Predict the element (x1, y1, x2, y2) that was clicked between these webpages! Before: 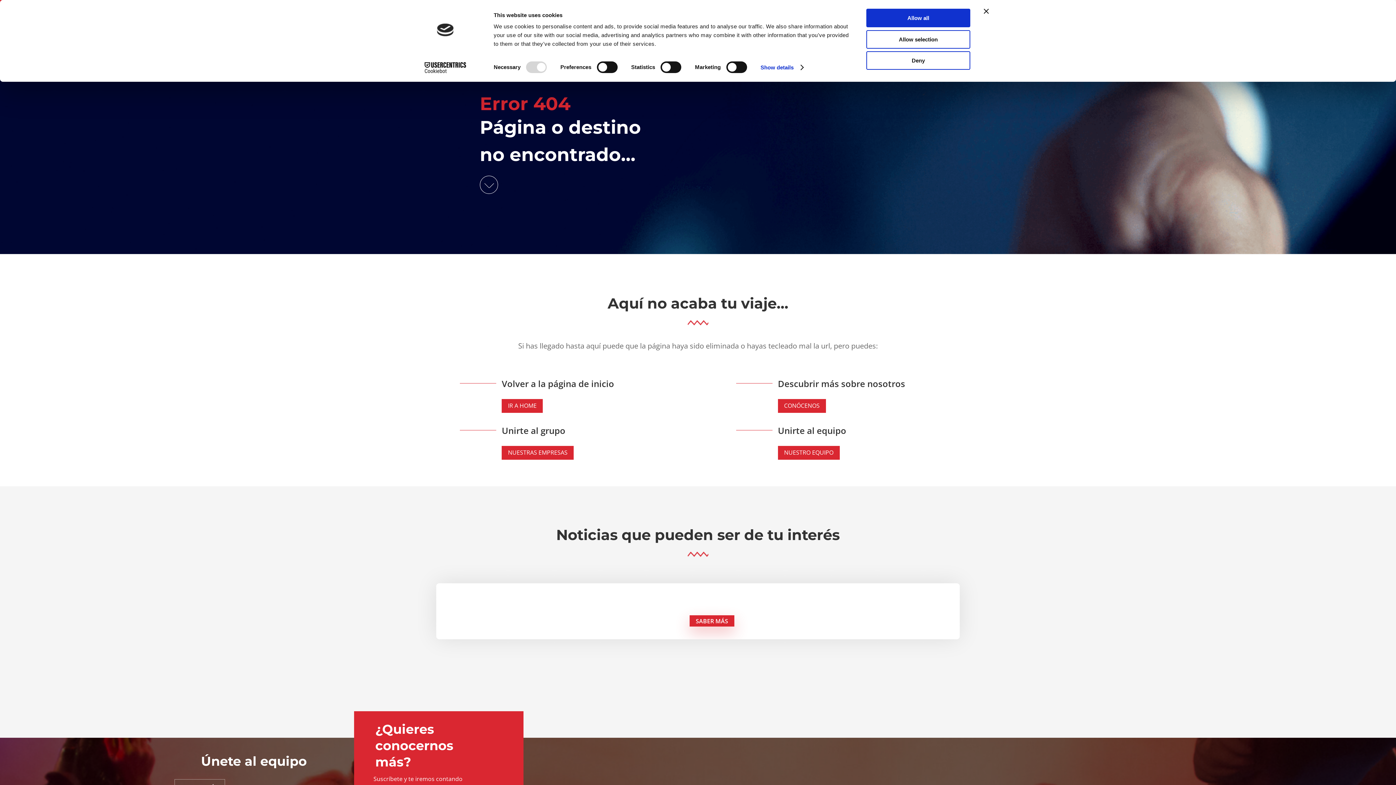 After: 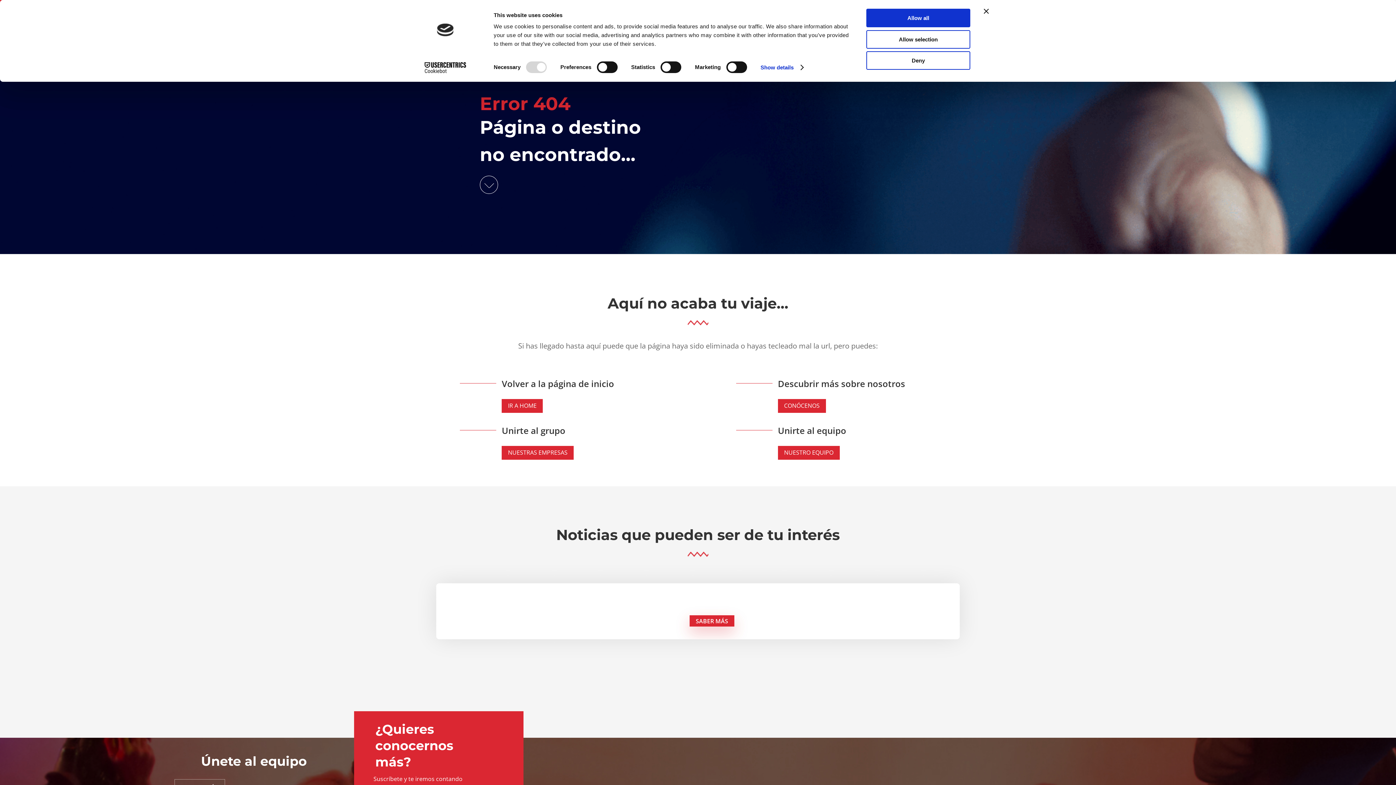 Action: label: SABER MÁS bbox: (689, 615, 734, 627)